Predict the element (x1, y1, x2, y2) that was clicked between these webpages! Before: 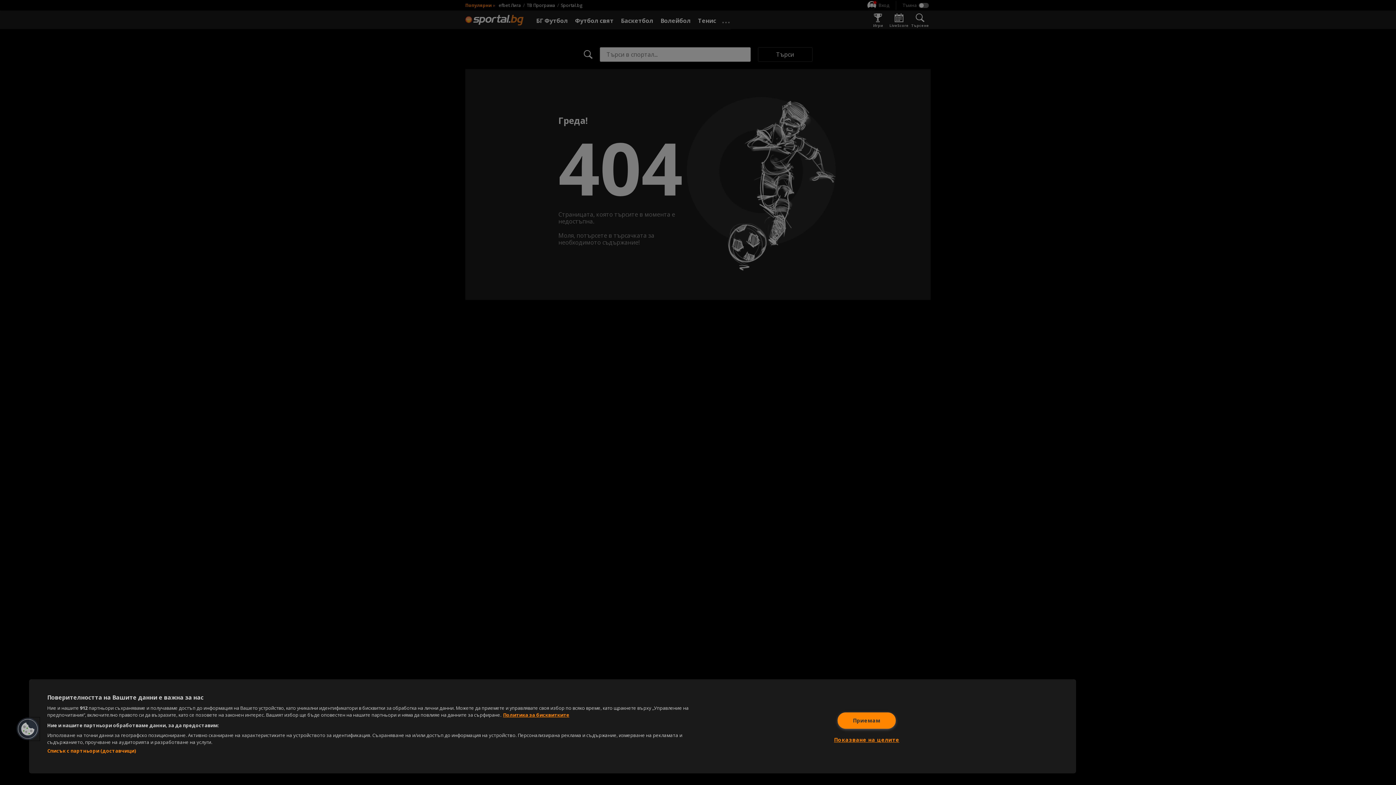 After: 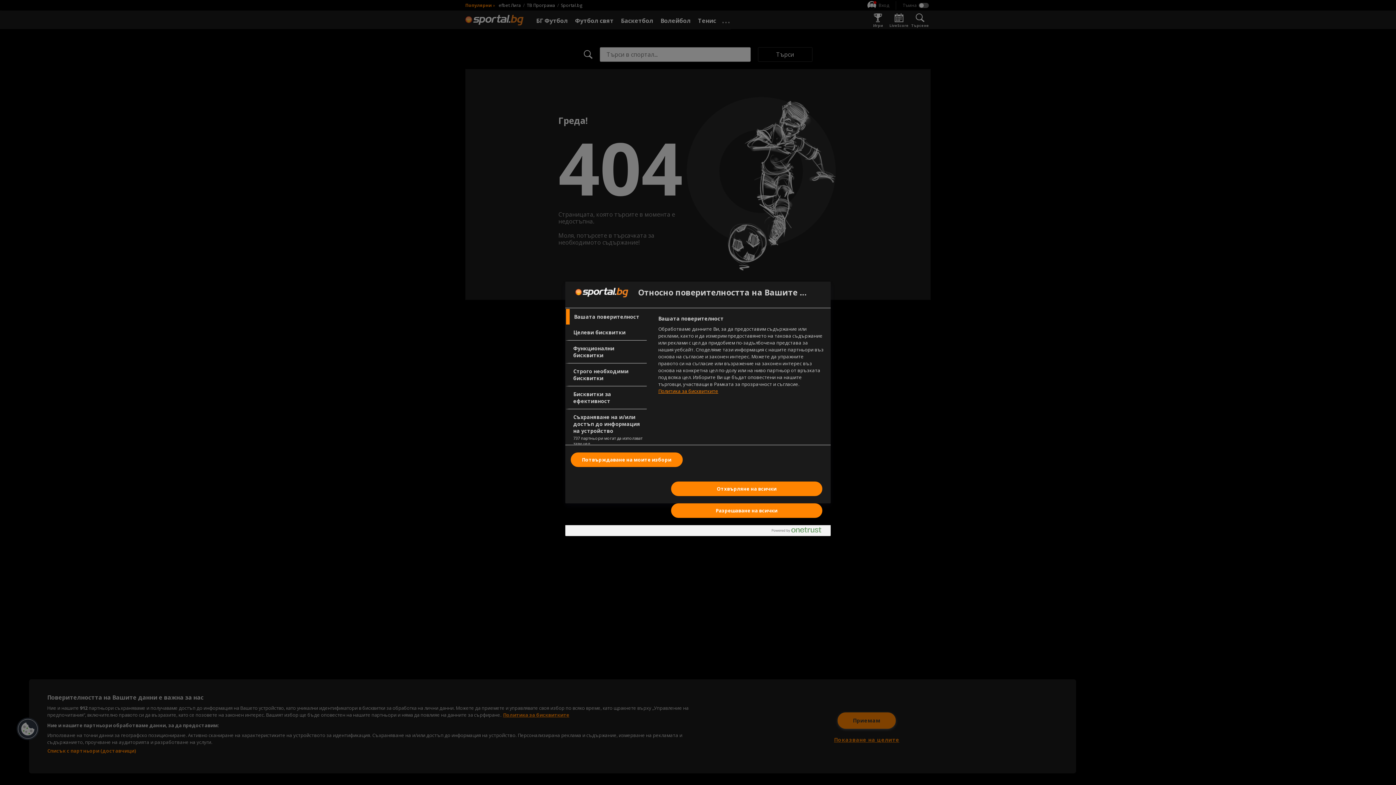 Action: label: Показване на целите bbox: (834, 732, 899, 748)